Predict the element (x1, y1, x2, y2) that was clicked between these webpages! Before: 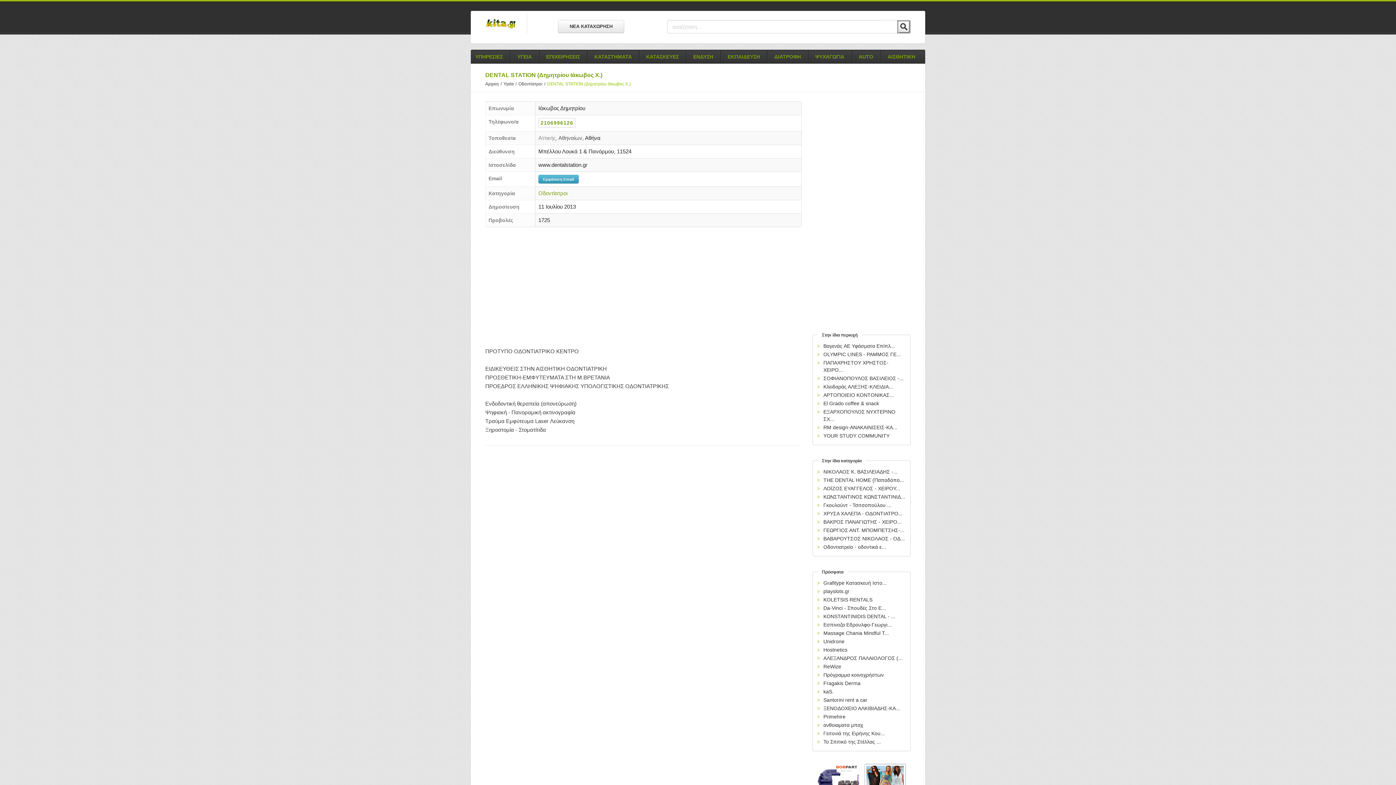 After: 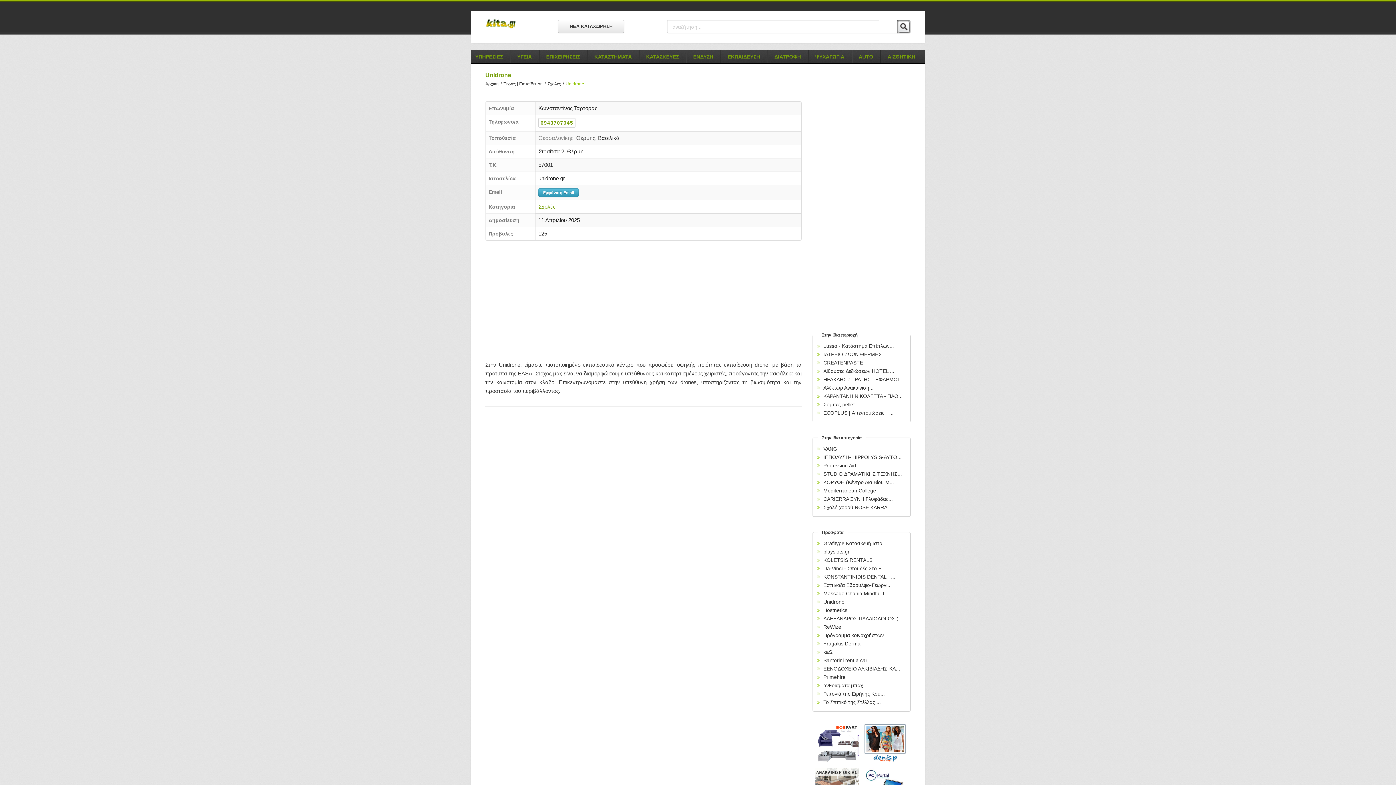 Action: bbox: (823, 638, 844, 644) label: Unidrone